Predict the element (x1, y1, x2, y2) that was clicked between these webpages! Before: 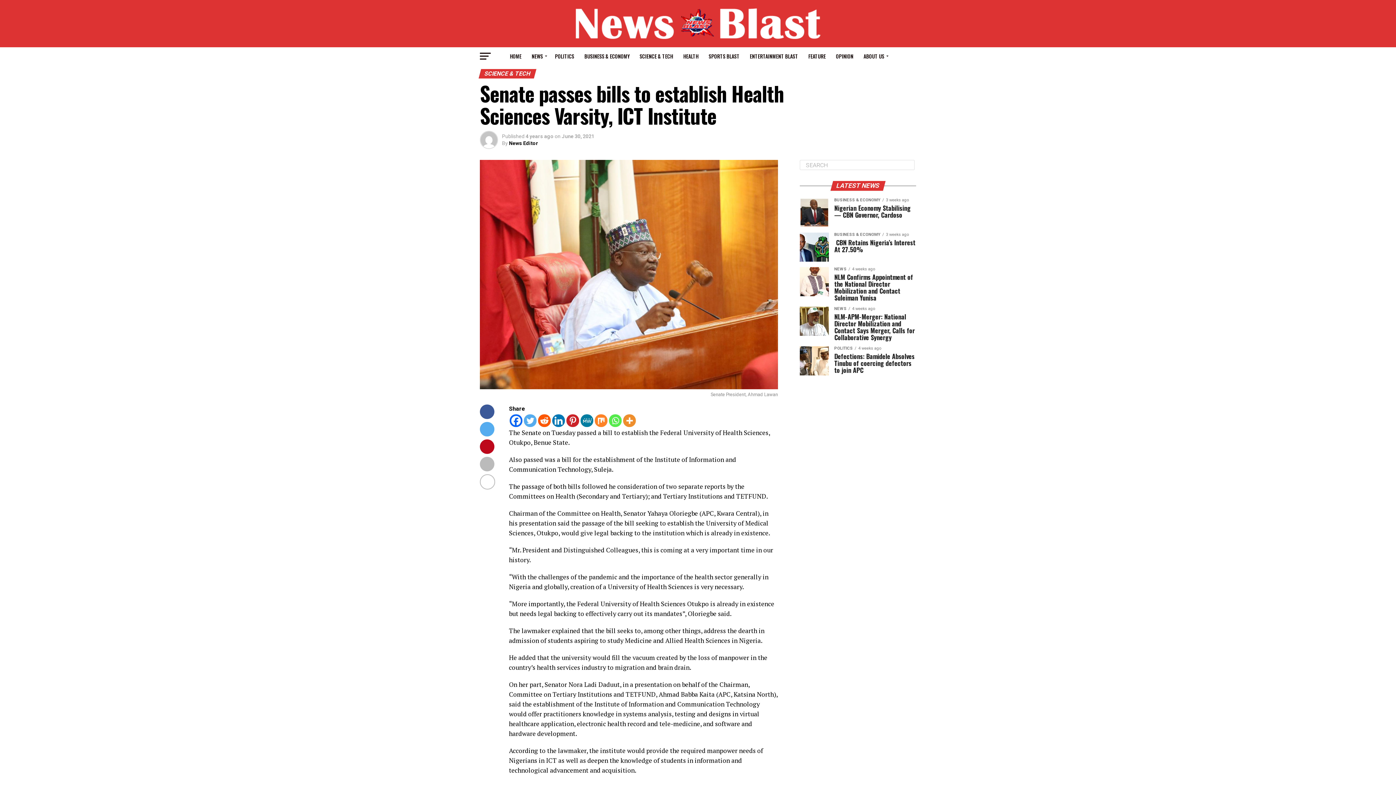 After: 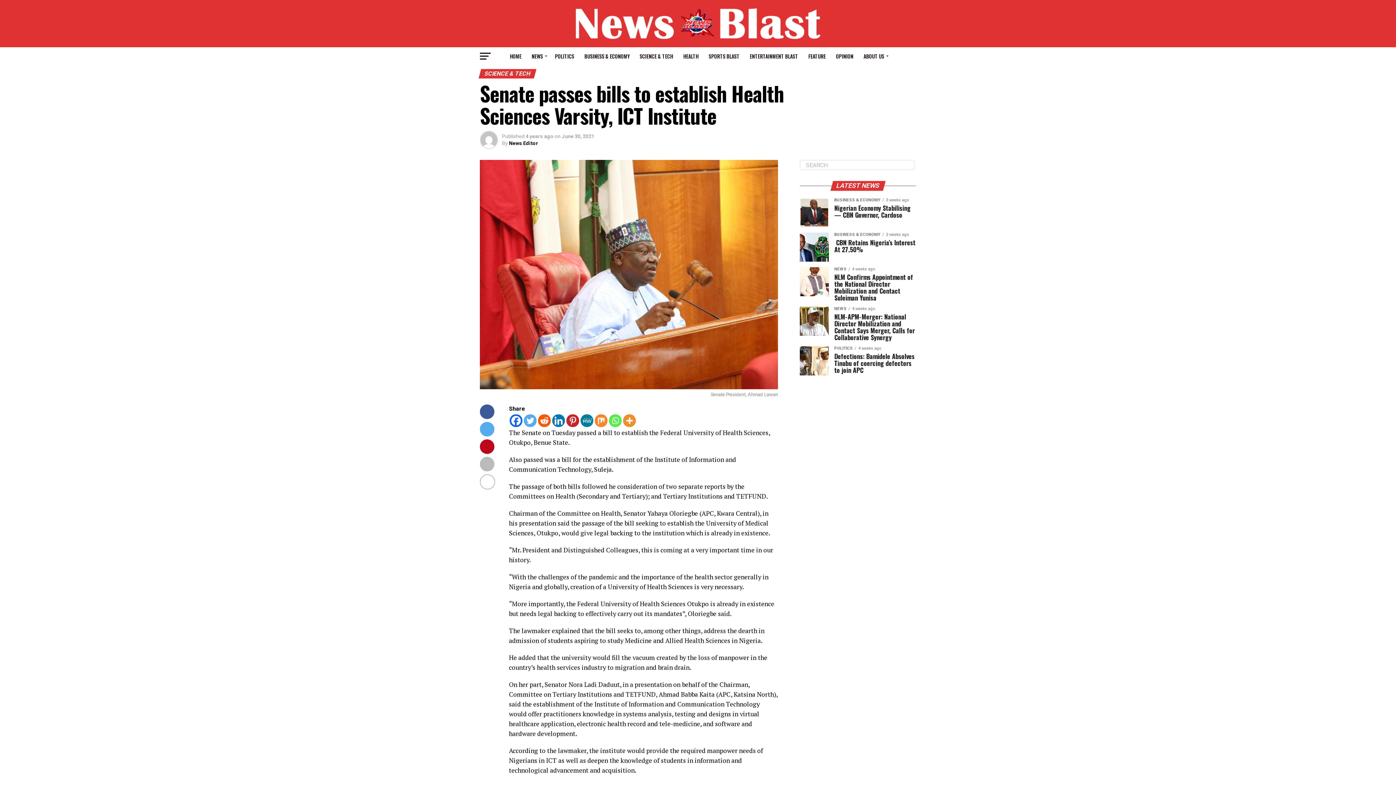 Action: label: Facebook bbox: (509, 414, 522, 427)